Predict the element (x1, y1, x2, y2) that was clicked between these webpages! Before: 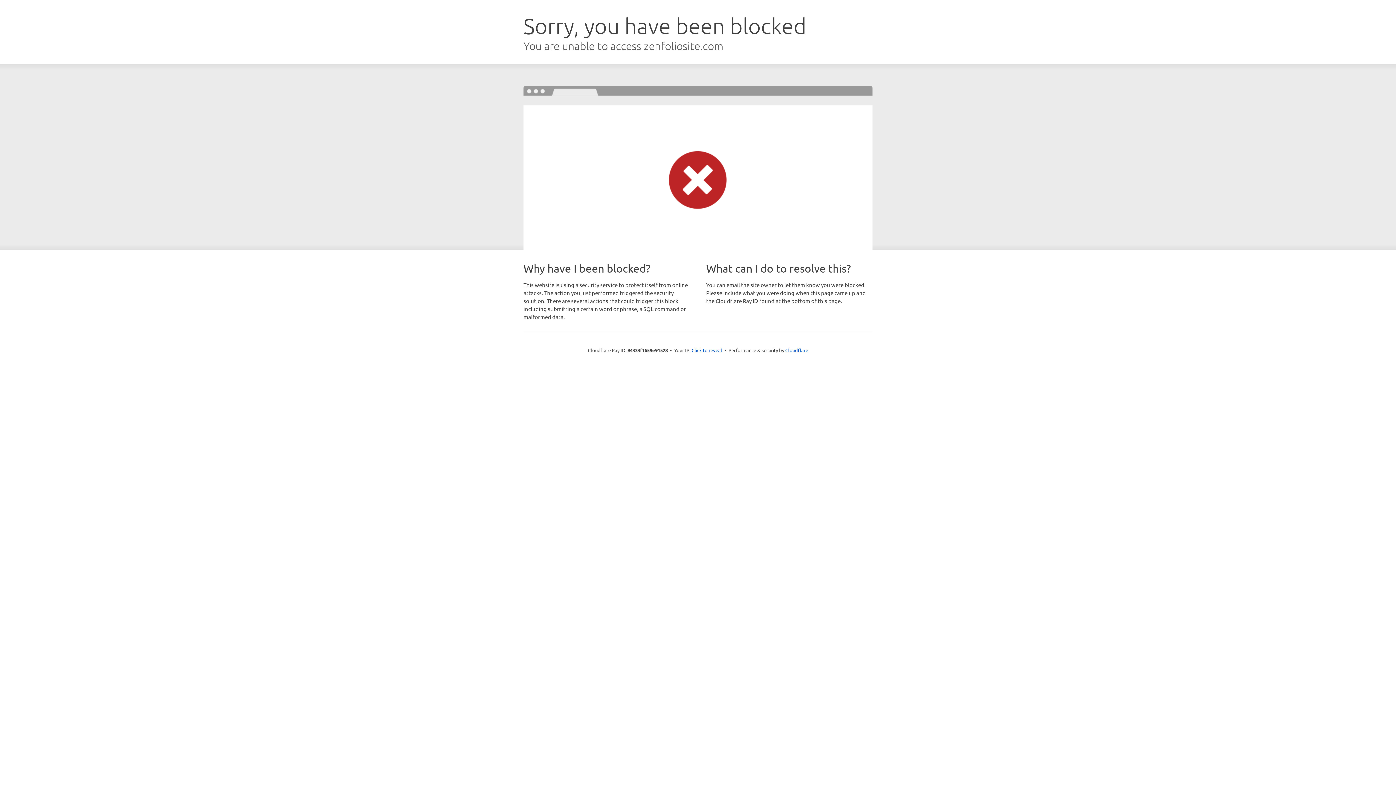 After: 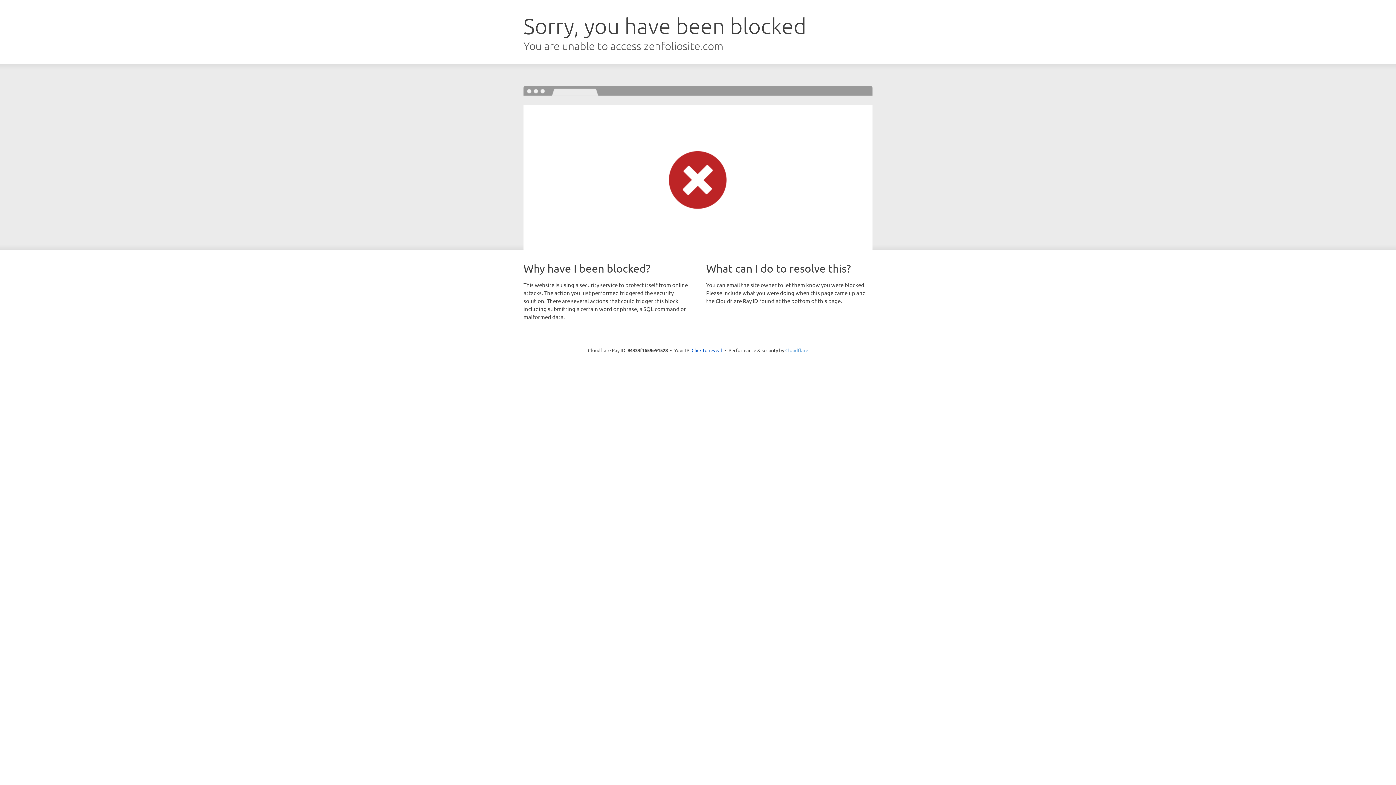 Action: label: Cloudflare bbox: (785, 347, 808, 353)